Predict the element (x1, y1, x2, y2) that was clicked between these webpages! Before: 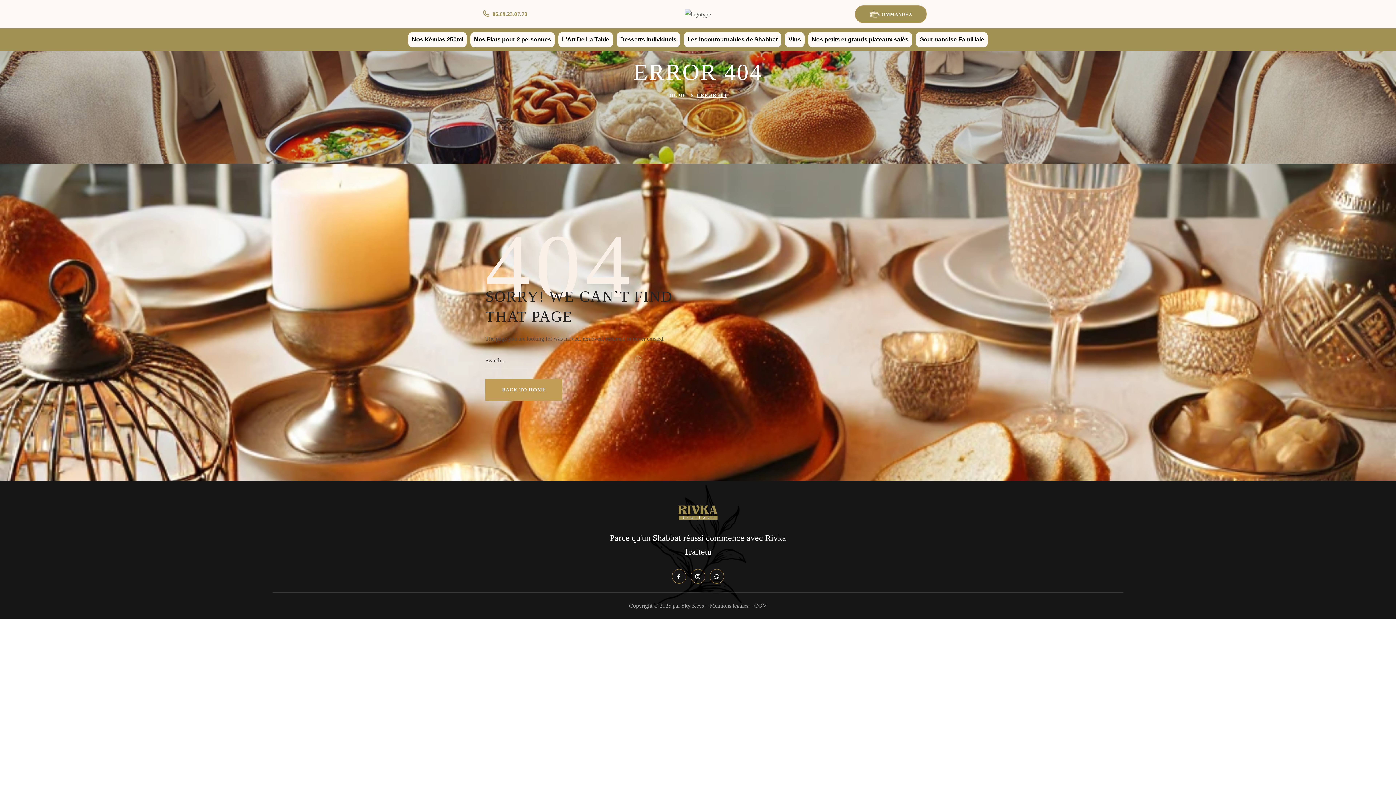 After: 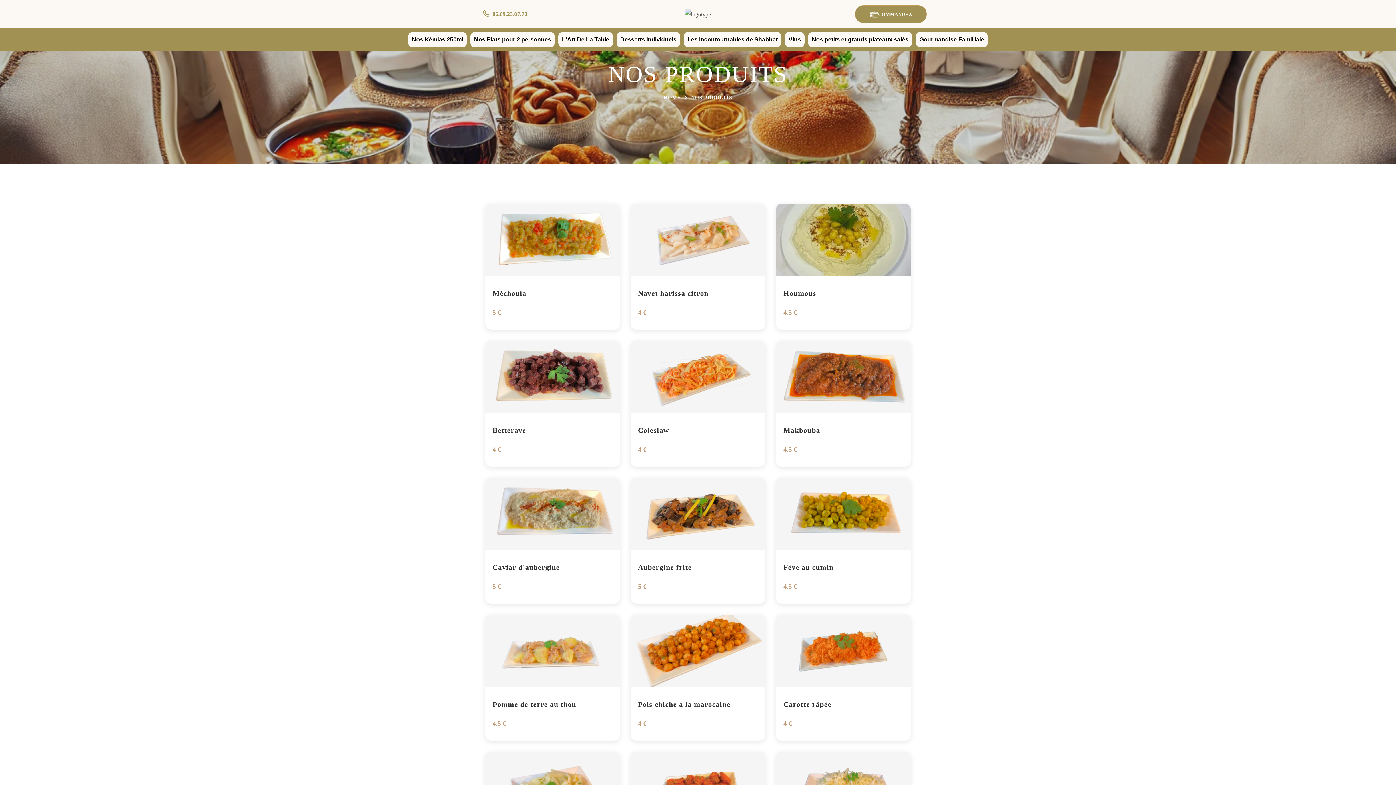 Action: label: Nos Kémias 250ml bbox: (408, 32, 466, 47)